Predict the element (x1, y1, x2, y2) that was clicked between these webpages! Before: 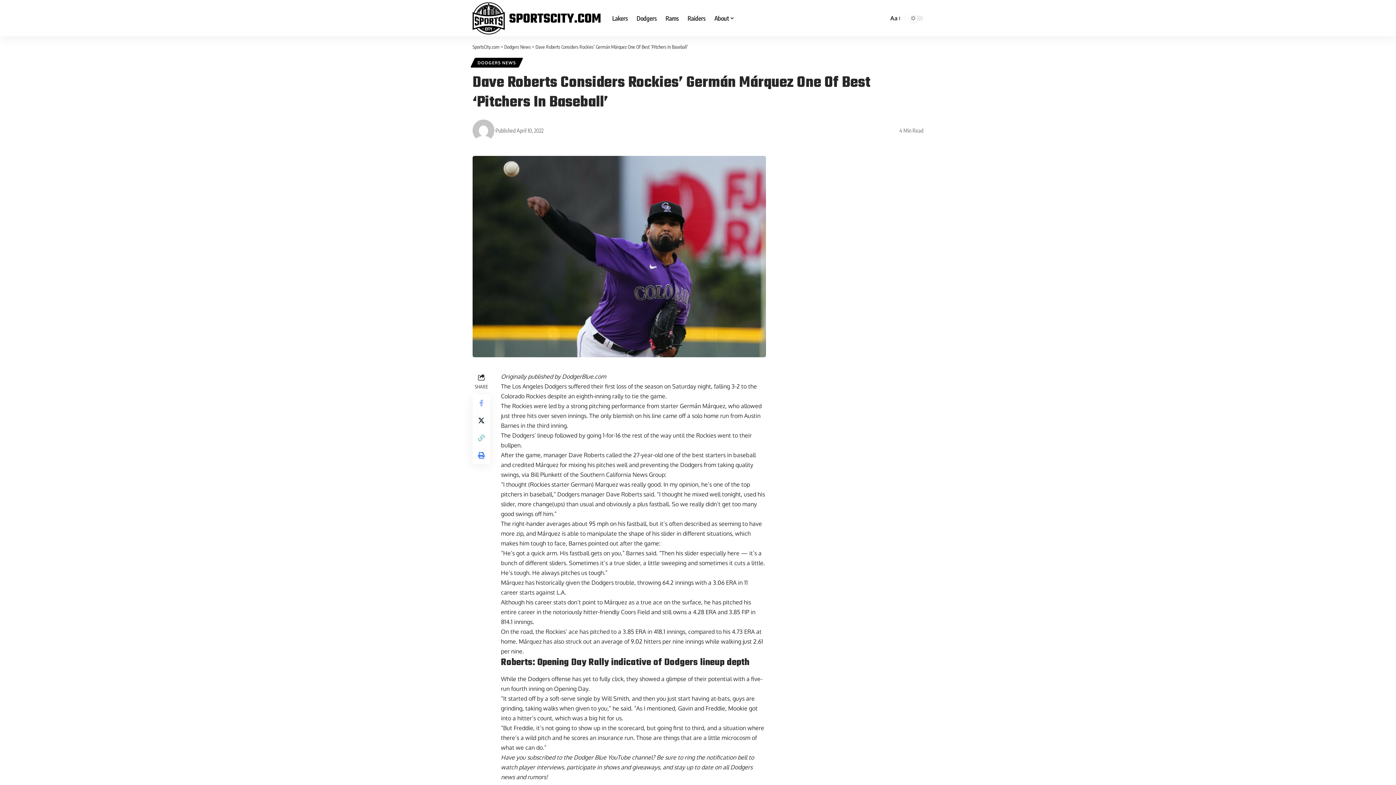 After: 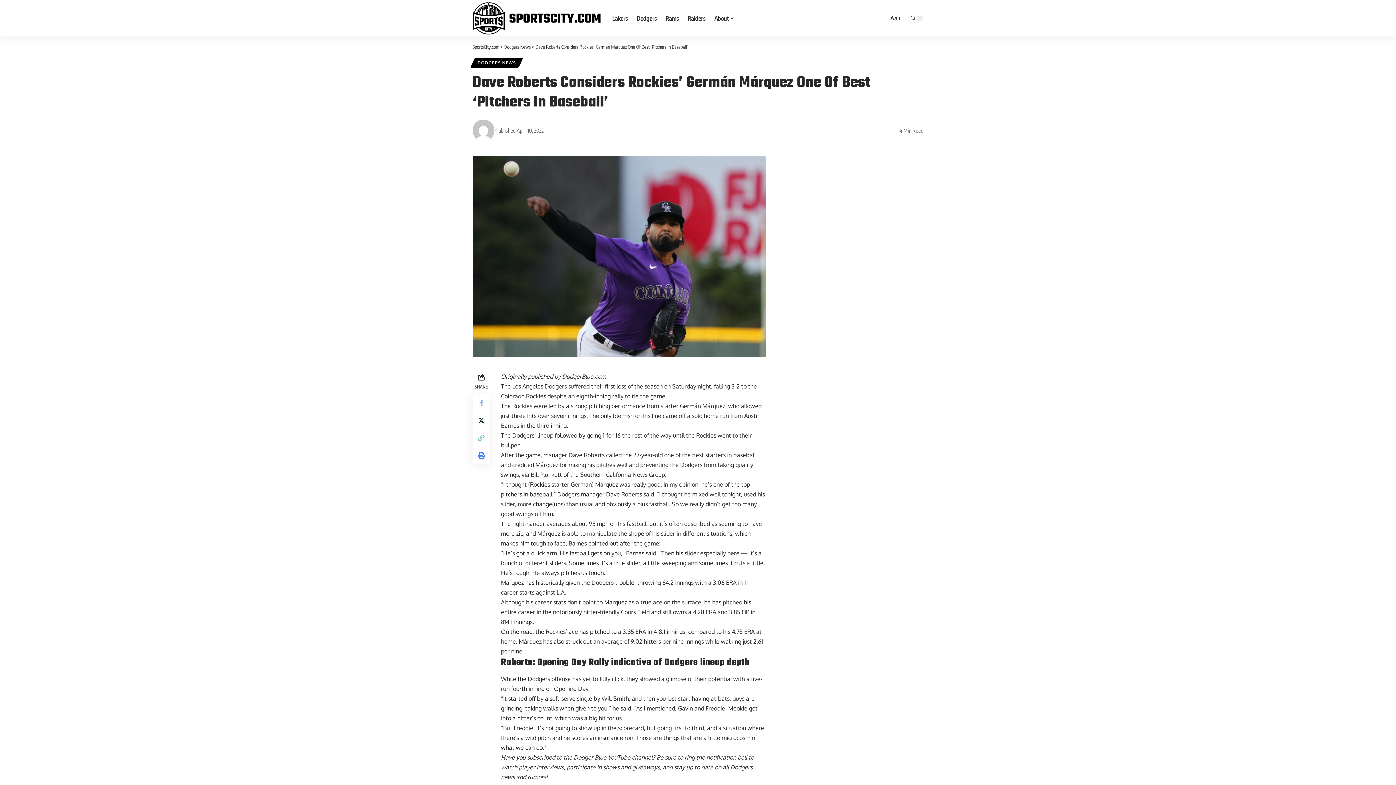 Action: label: Bill Plunkett of the Southern California News Group bbox: (530, 471, 665, 478)